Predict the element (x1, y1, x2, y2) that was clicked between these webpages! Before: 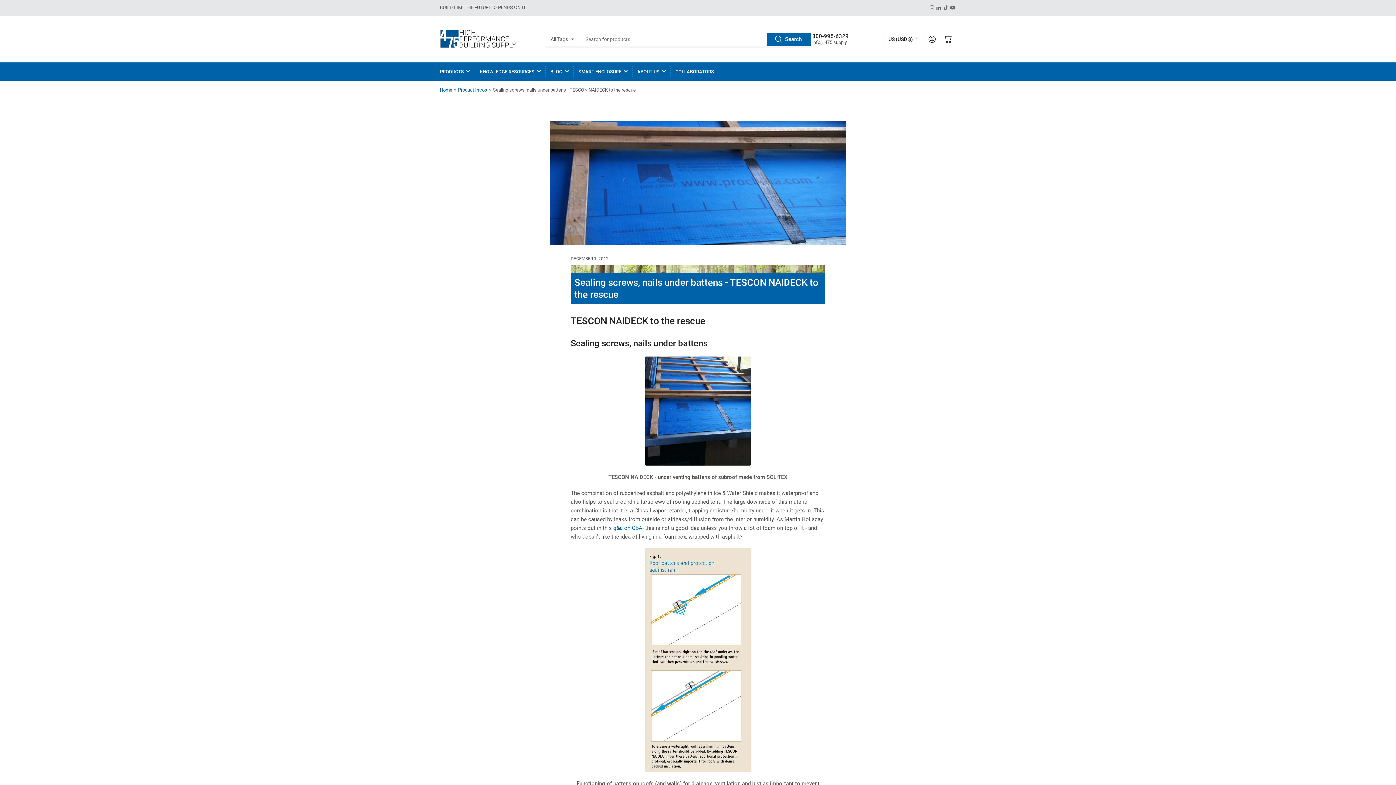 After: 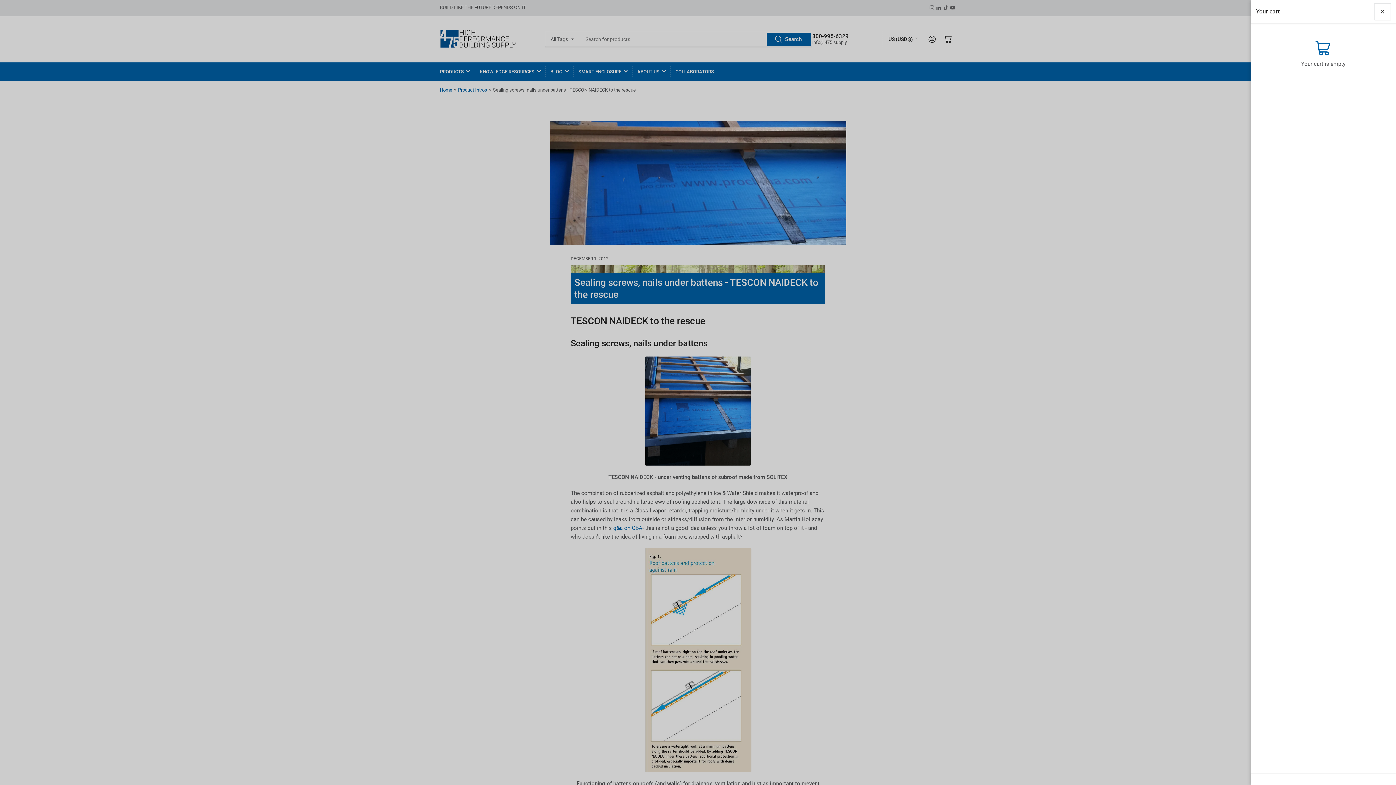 Action: bbox: (940, 31, 956, 47) label: Open mini cart